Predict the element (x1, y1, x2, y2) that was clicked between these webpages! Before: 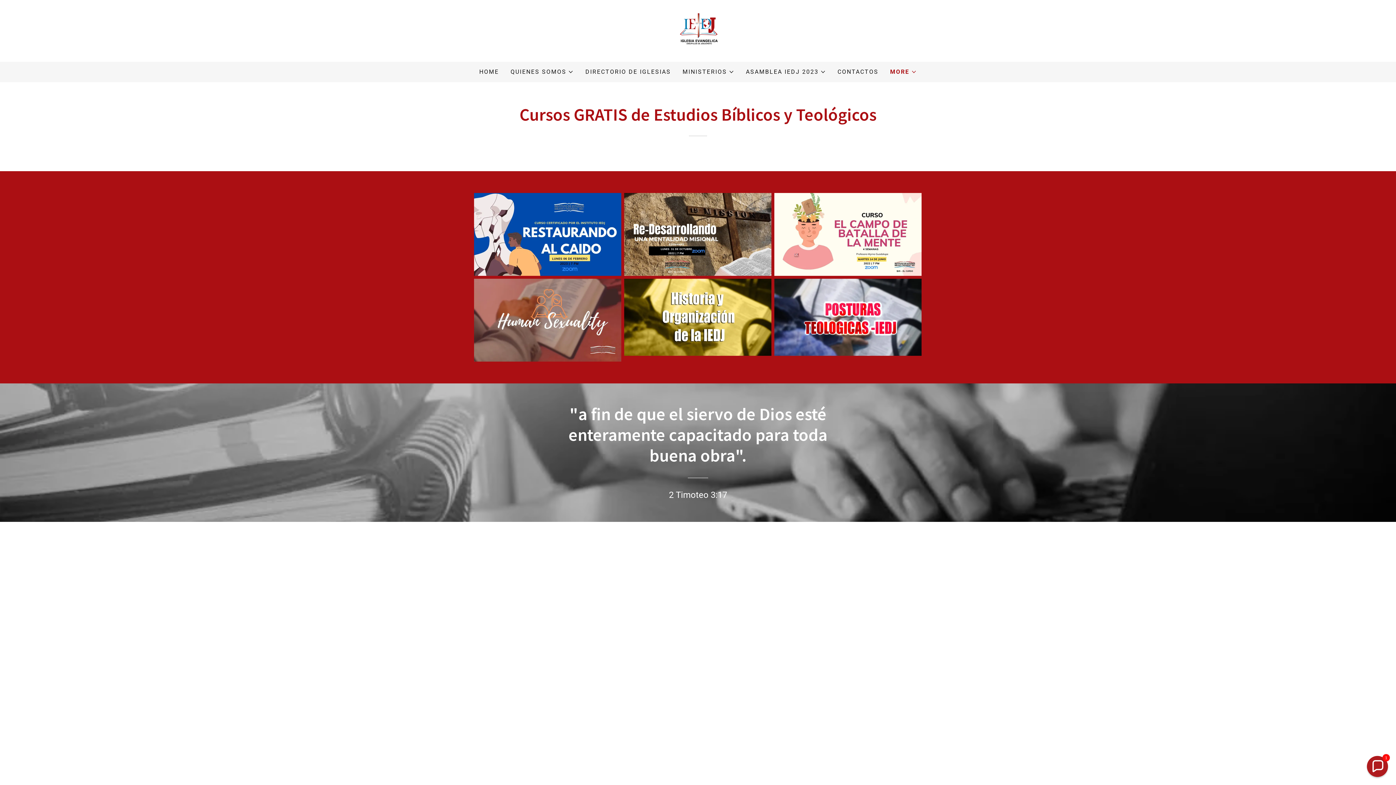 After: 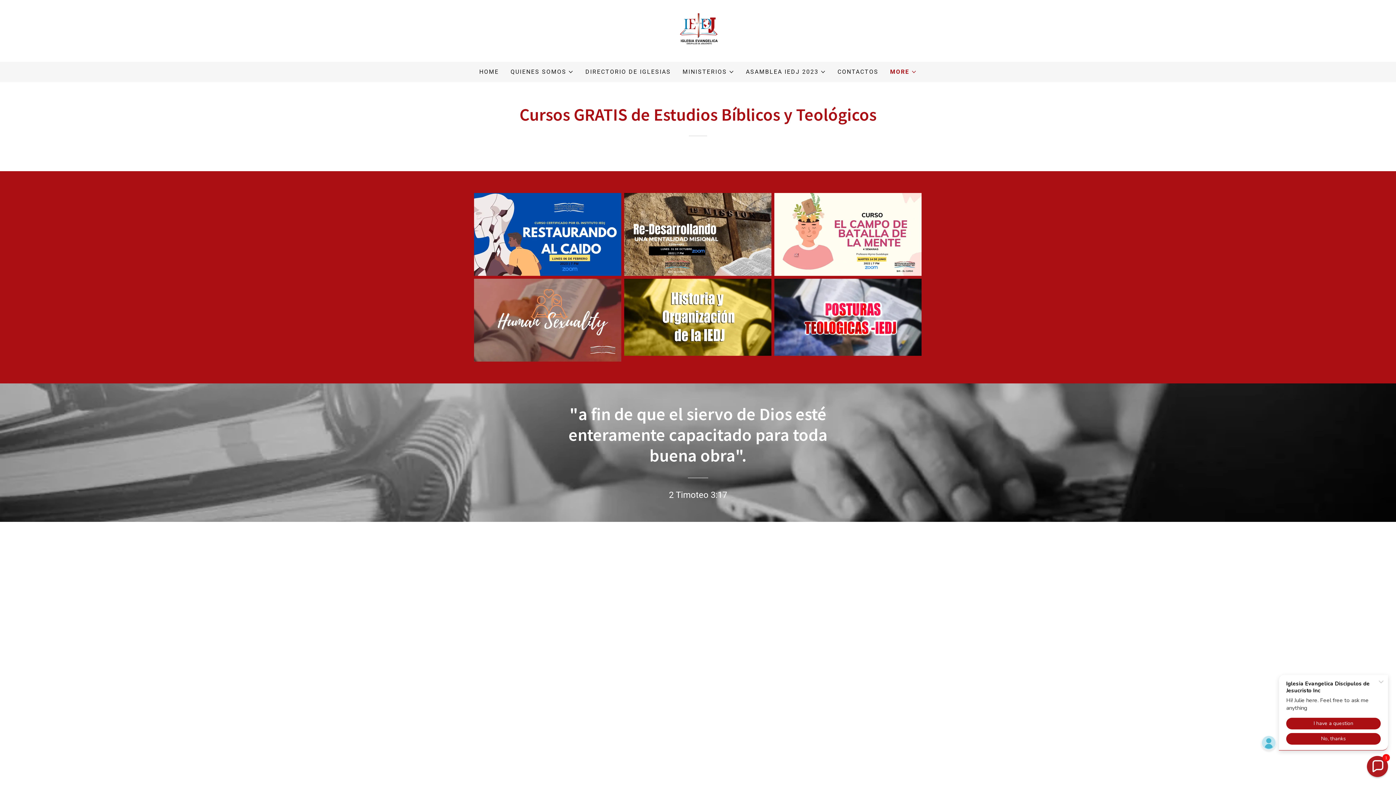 Action: bbox: (624, 278, 771, 356)